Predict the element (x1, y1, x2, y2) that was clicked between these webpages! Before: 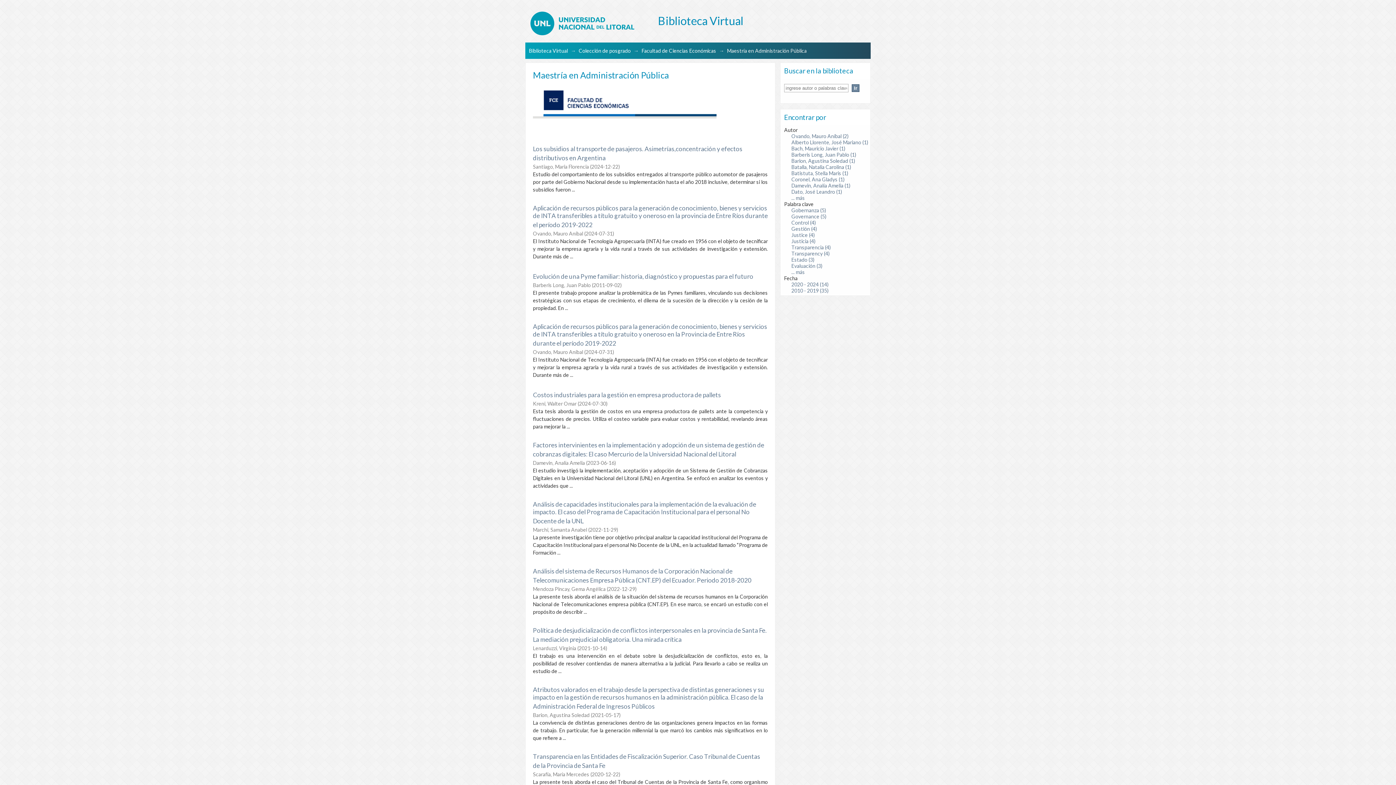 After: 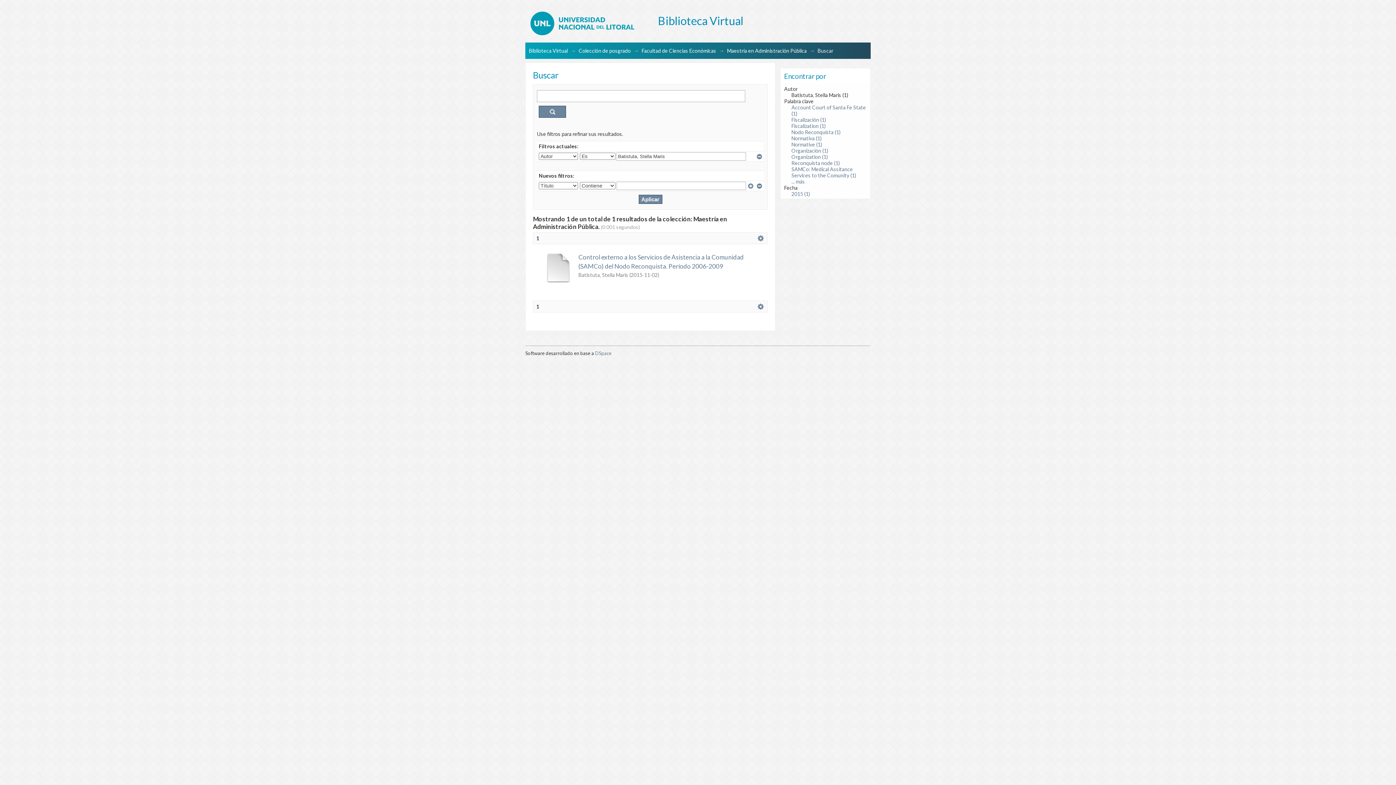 Action: label: Batistuta, Stella Maris (1) bbox: (791, 170, 848, 176)